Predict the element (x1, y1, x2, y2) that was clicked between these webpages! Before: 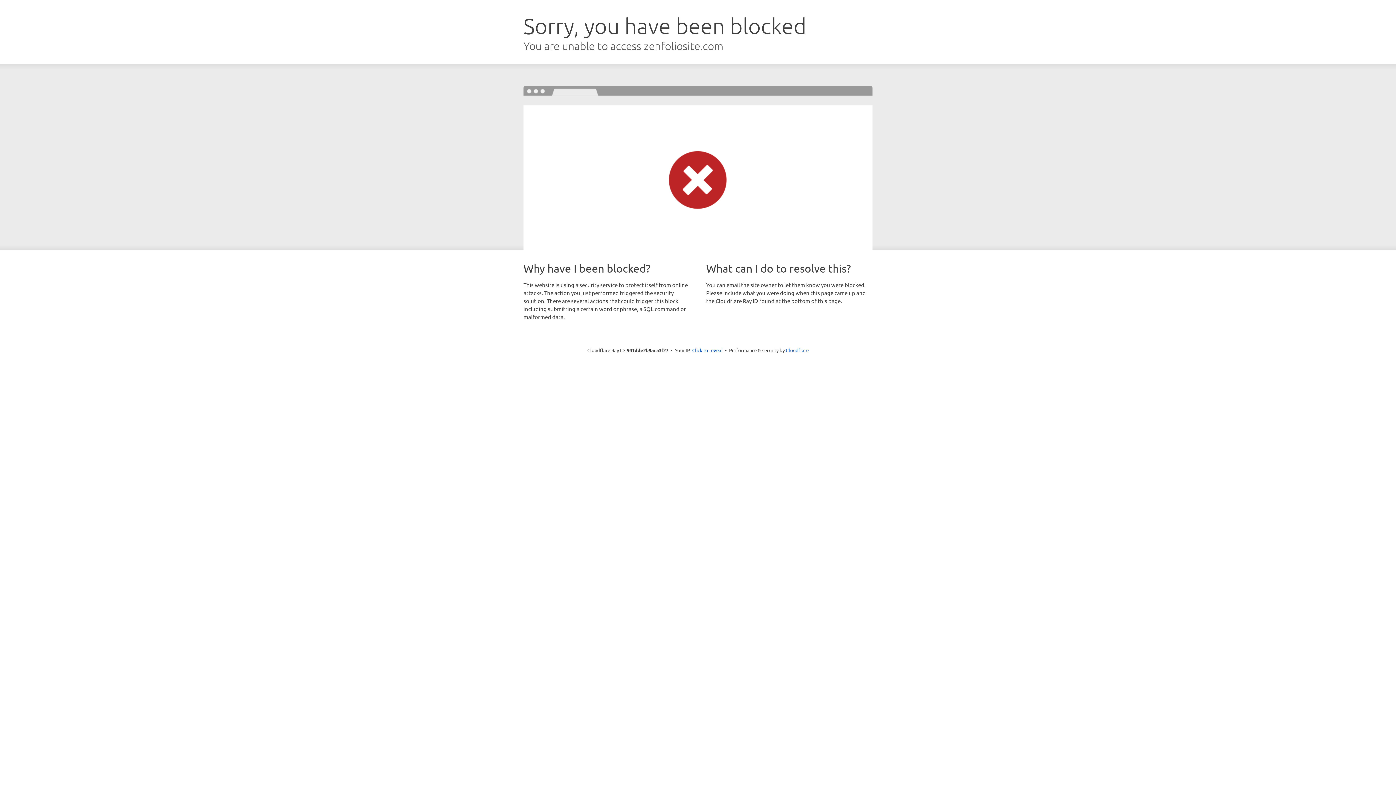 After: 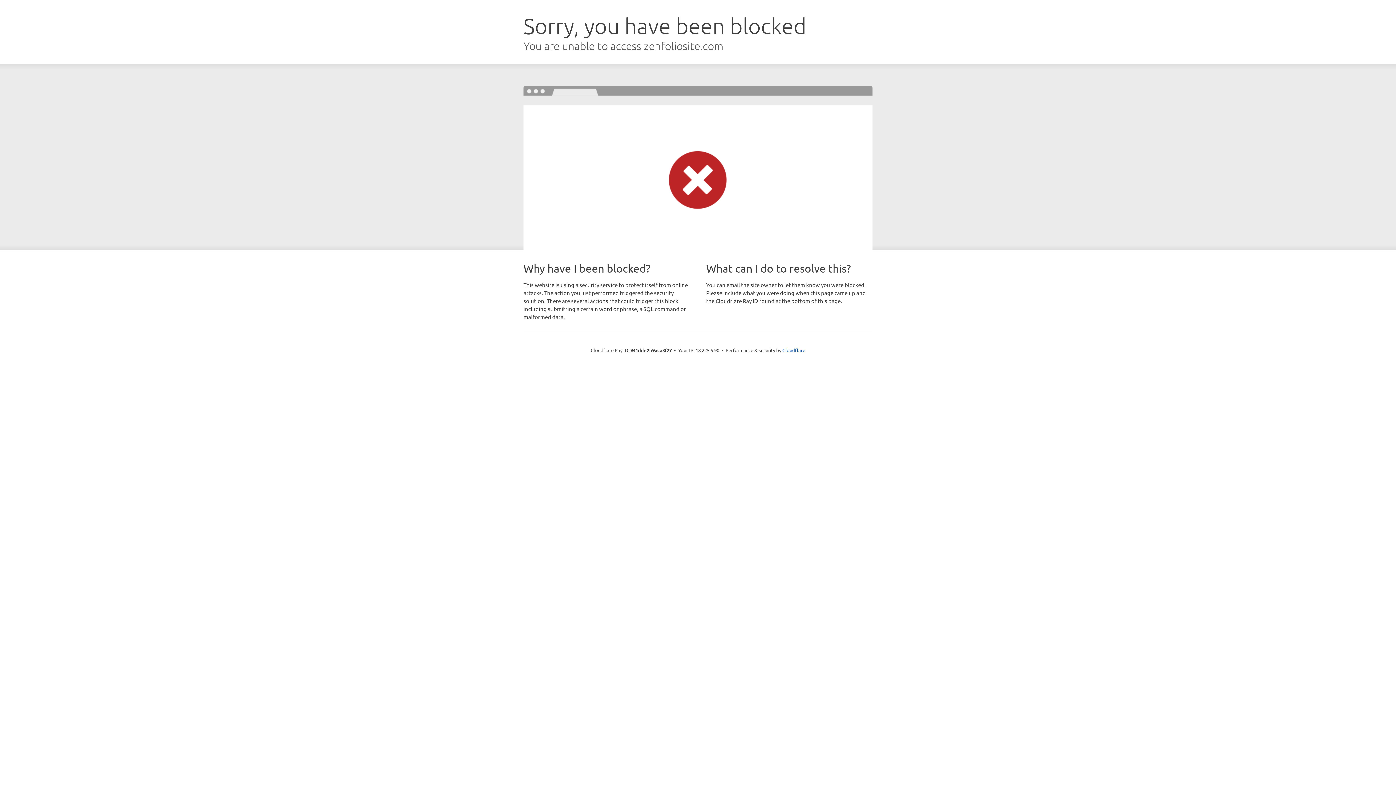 Action: label: Click to reveal bbox: (692, 346, 722, 353)